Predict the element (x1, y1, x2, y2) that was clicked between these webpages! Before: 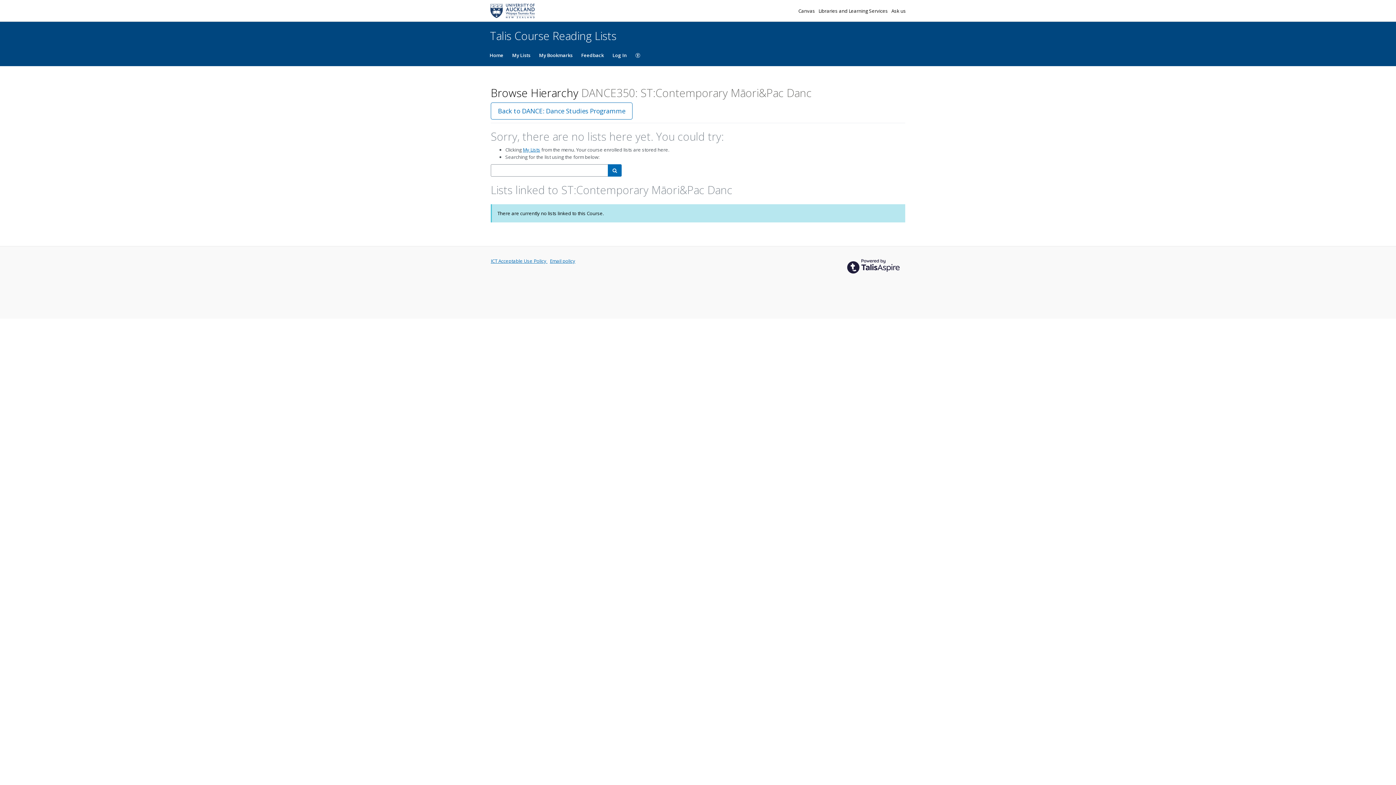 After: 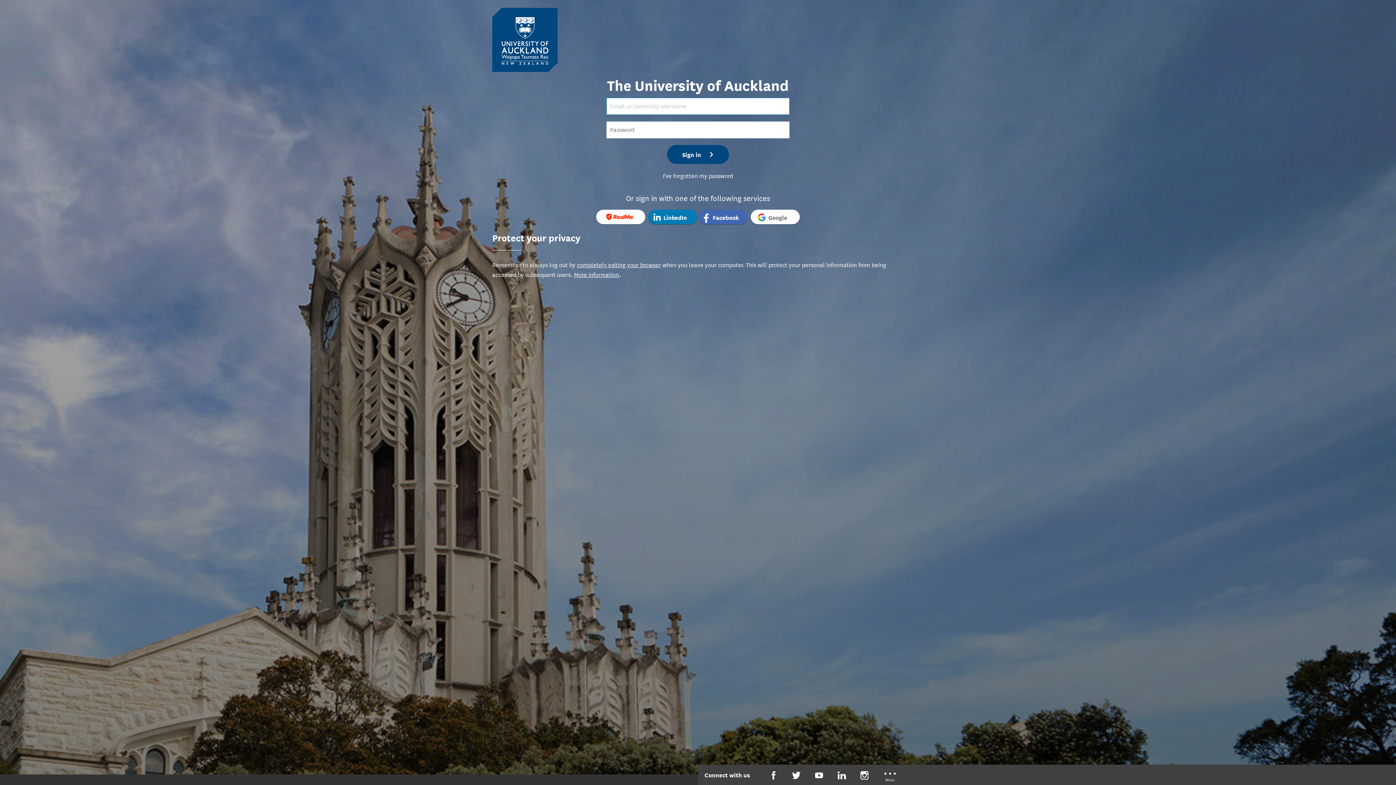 Action: bbox: (608, 44, 631, 66) label: Log In